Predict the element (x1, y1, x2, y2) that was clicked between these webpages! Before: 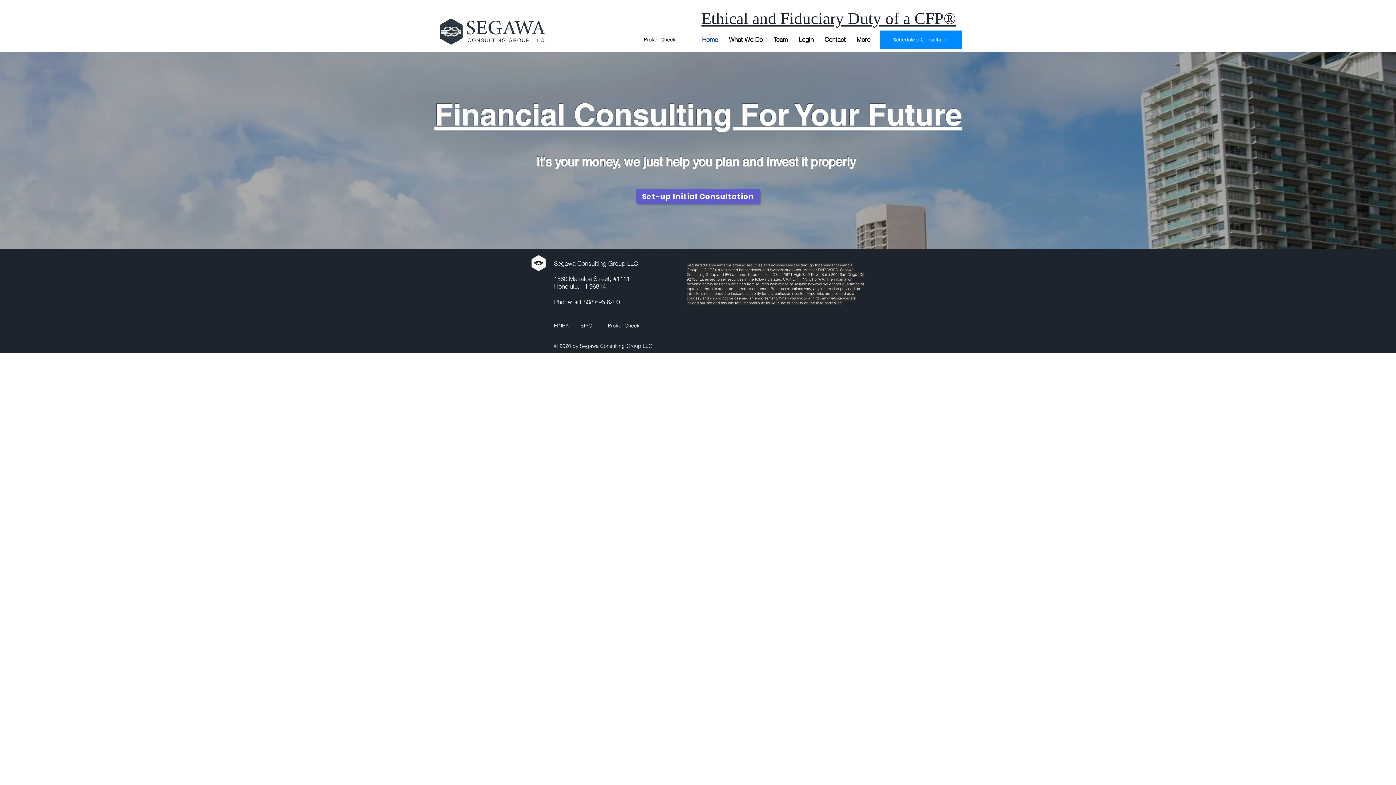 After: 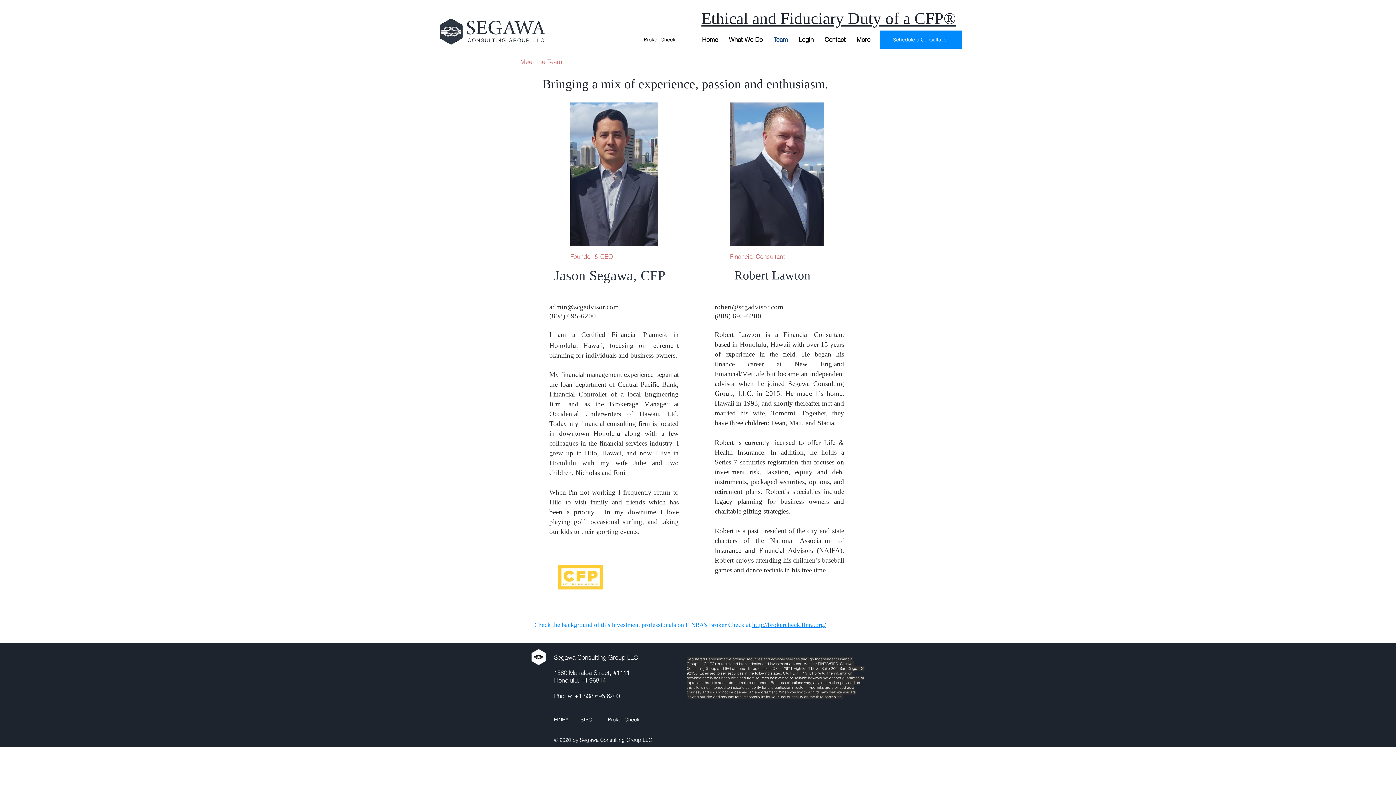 Action: label: Team bbox: (768, 30, 793, 48)